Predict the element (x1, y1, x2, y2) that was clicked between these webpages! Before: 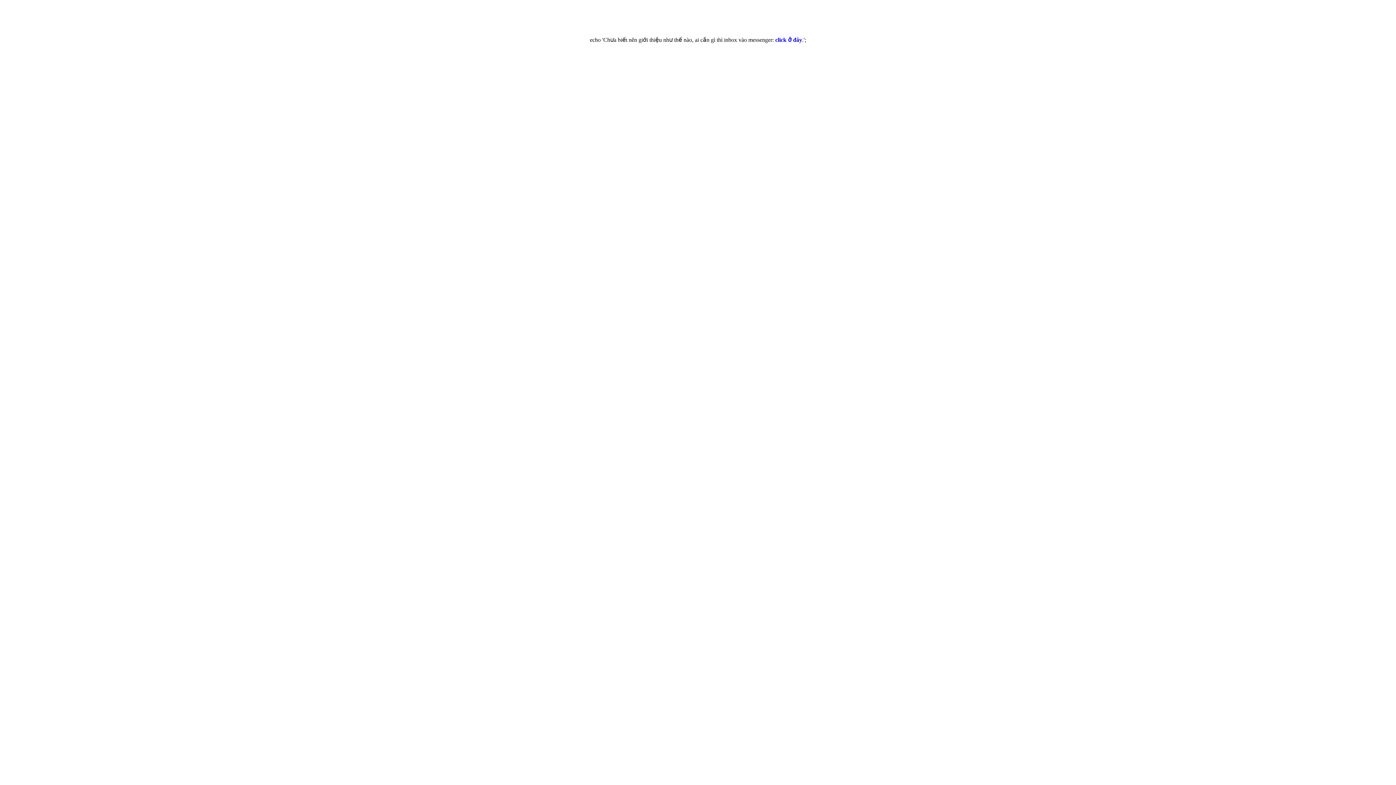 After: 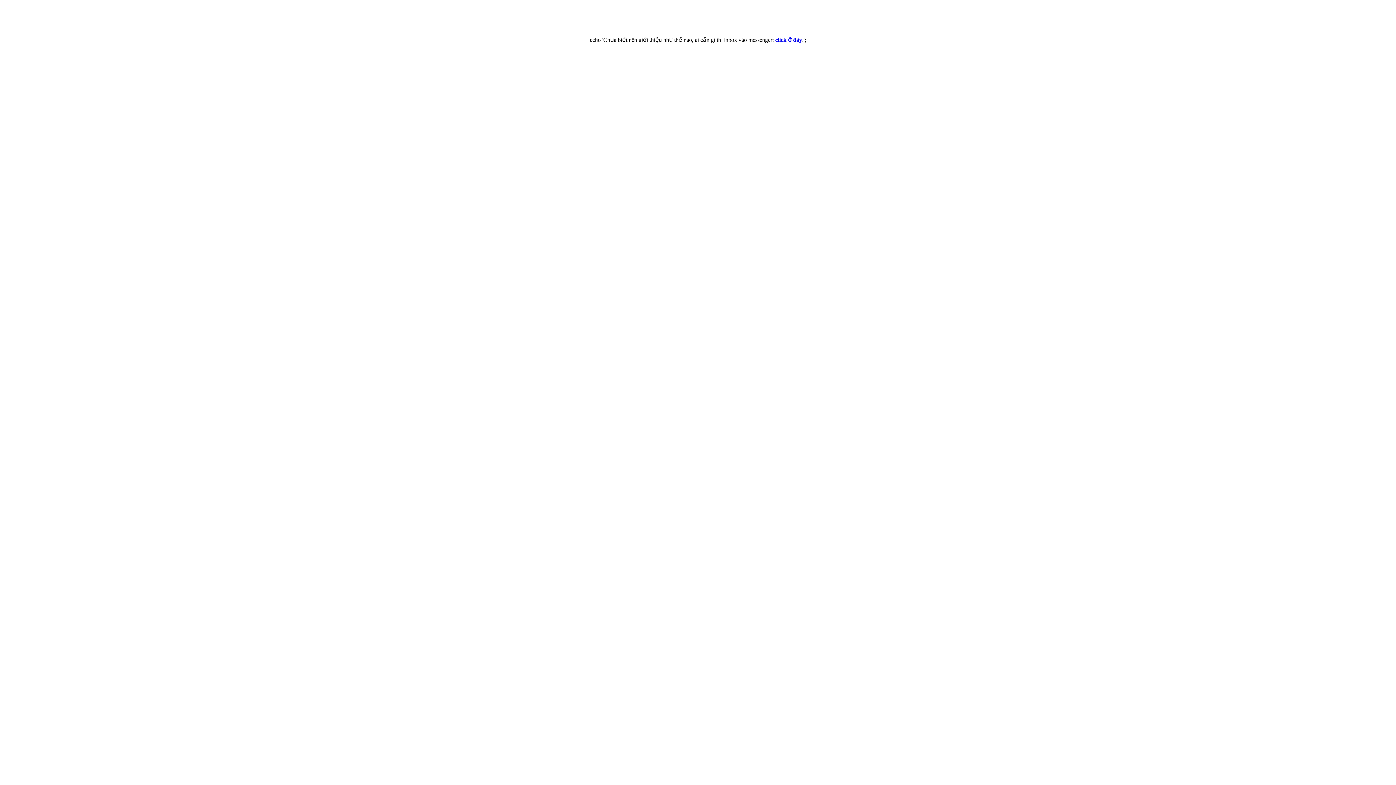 Action: bbox: (775, 36, 802, 42) label: click ở đây